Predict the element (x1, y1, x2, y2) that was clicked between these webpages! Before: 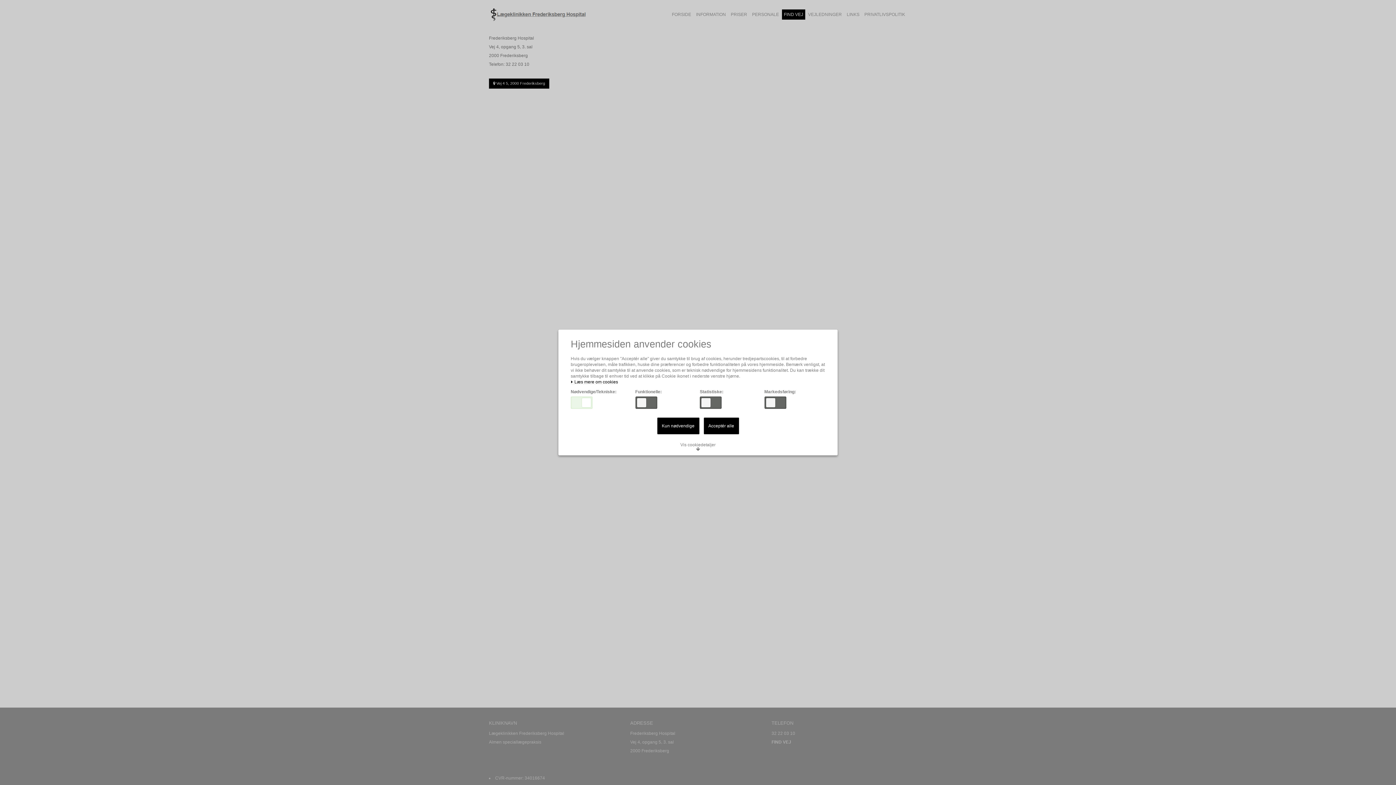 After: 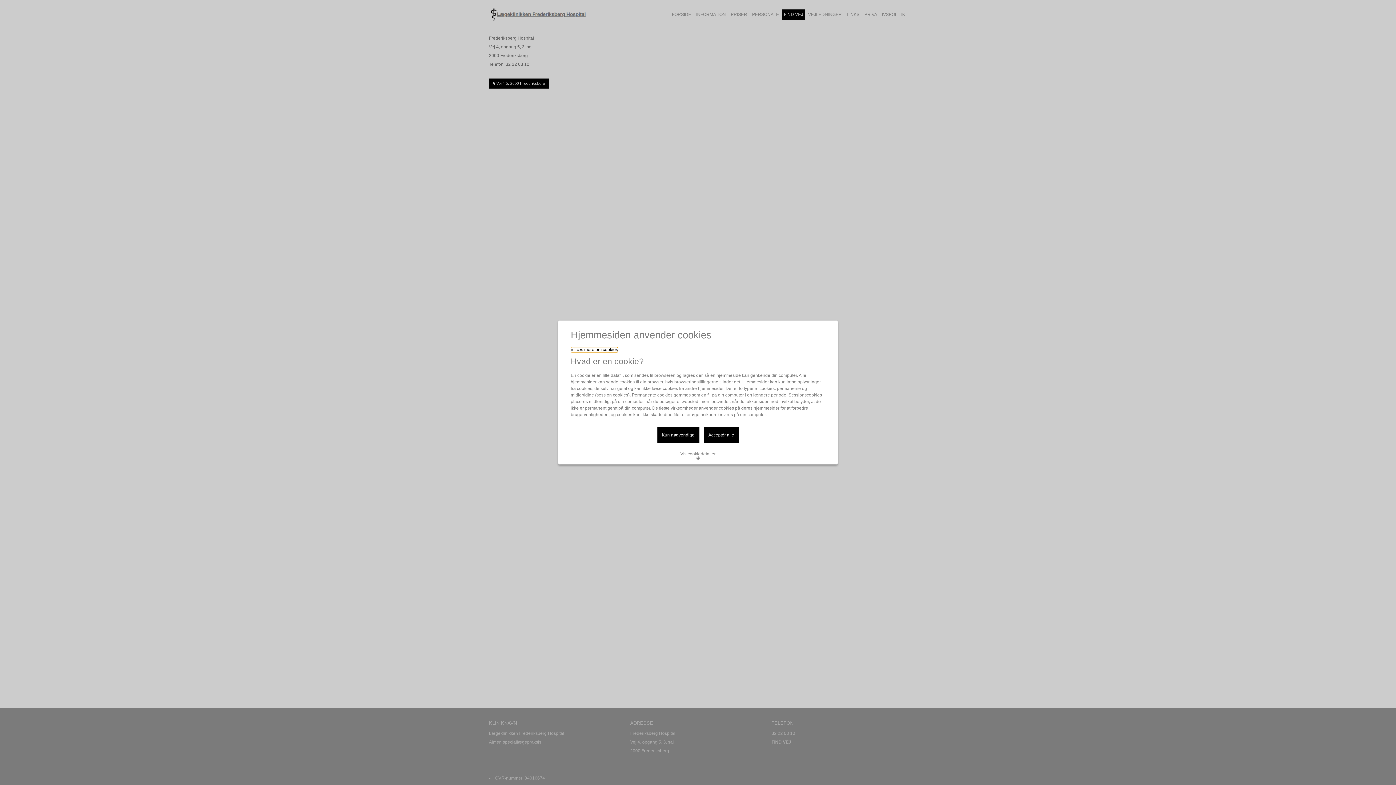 Action: label:  Læs mere om cookies bbox: (570, 380, 618, 384)